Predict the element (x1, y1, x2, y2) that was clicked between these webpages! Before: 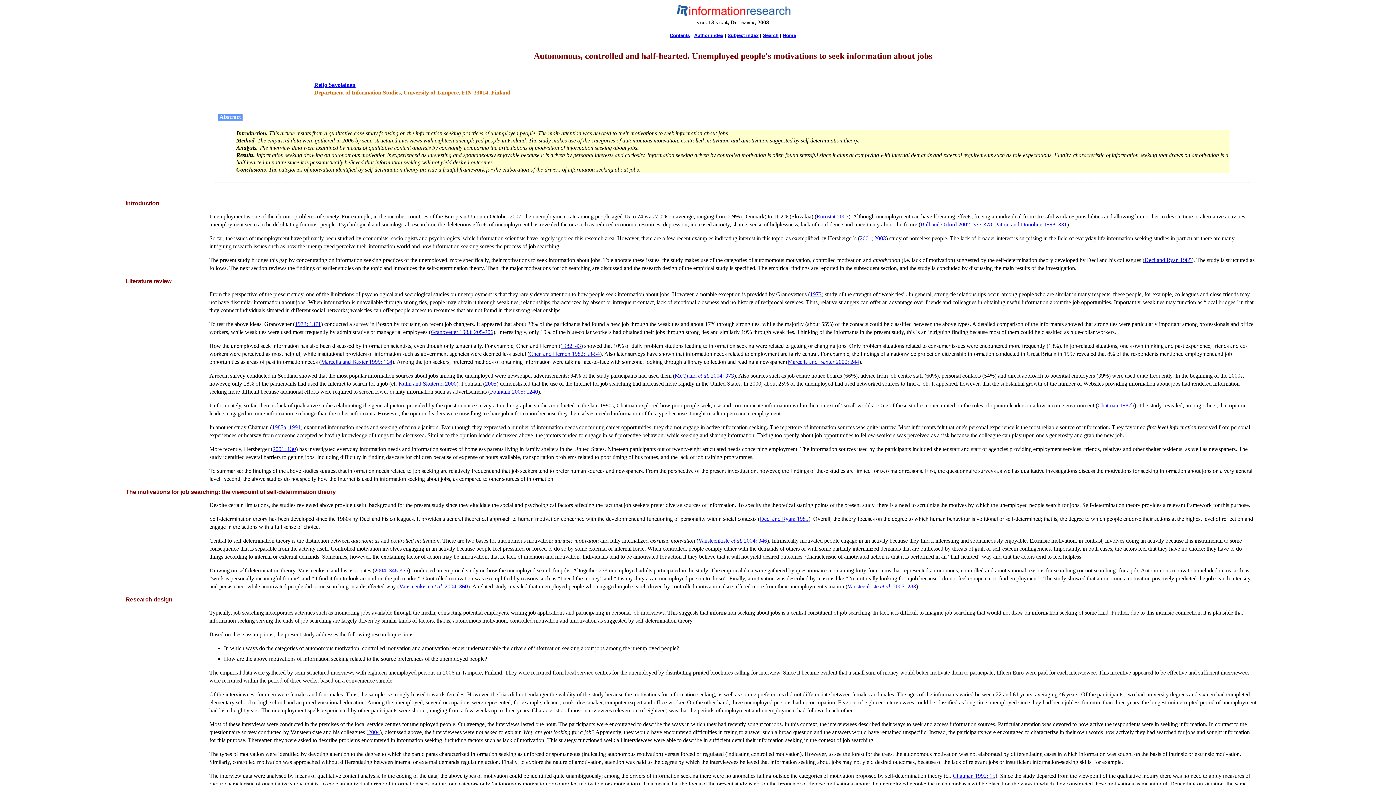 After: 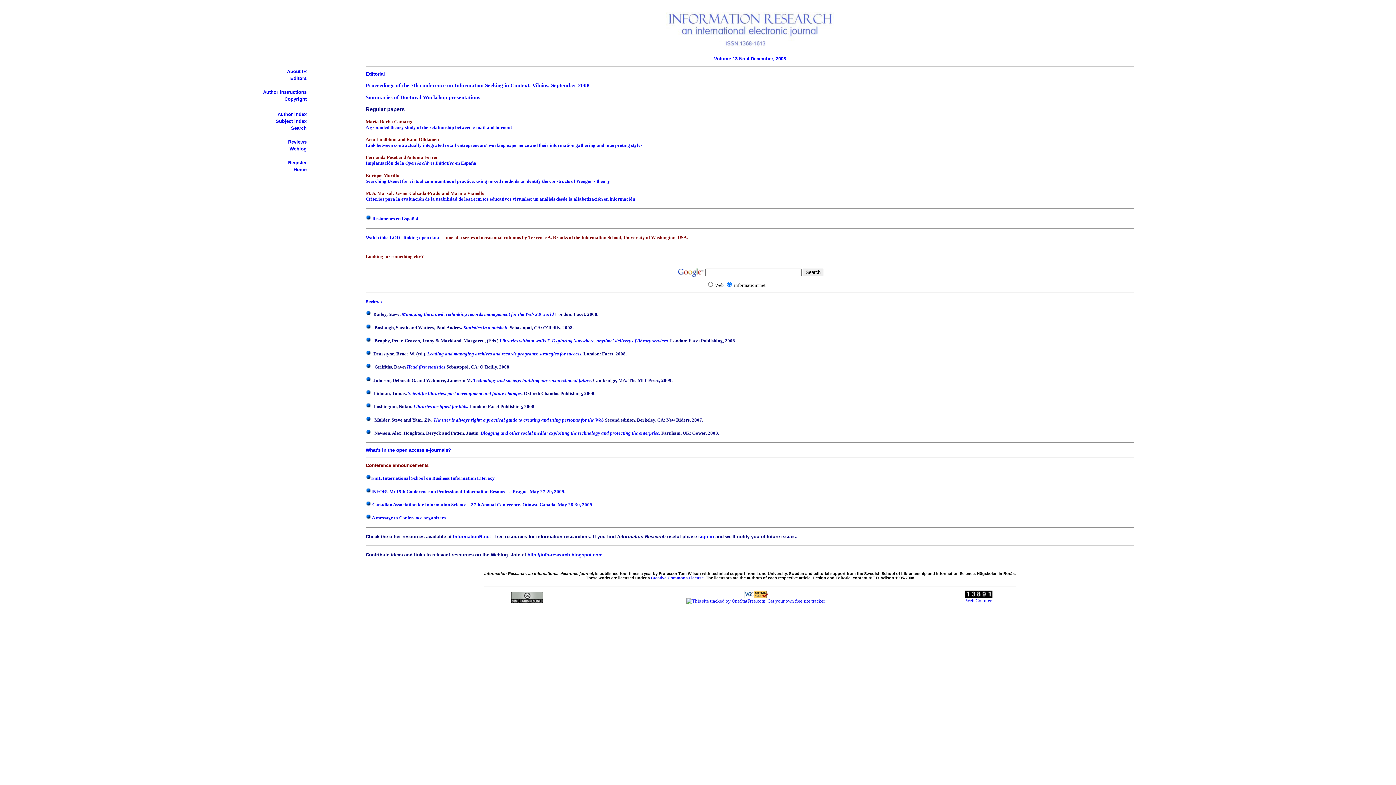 Action: bbox: (670, 32, 690, 38) label: Contents